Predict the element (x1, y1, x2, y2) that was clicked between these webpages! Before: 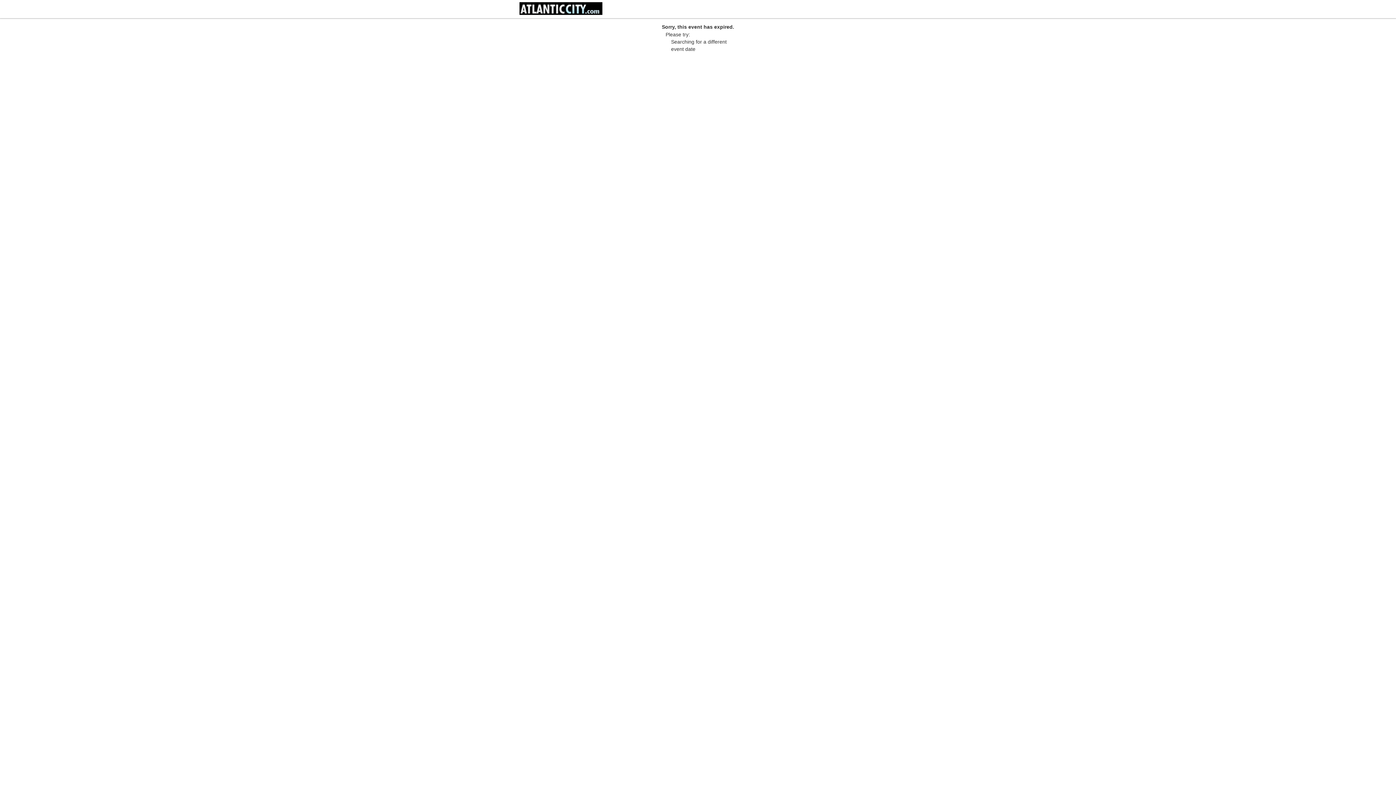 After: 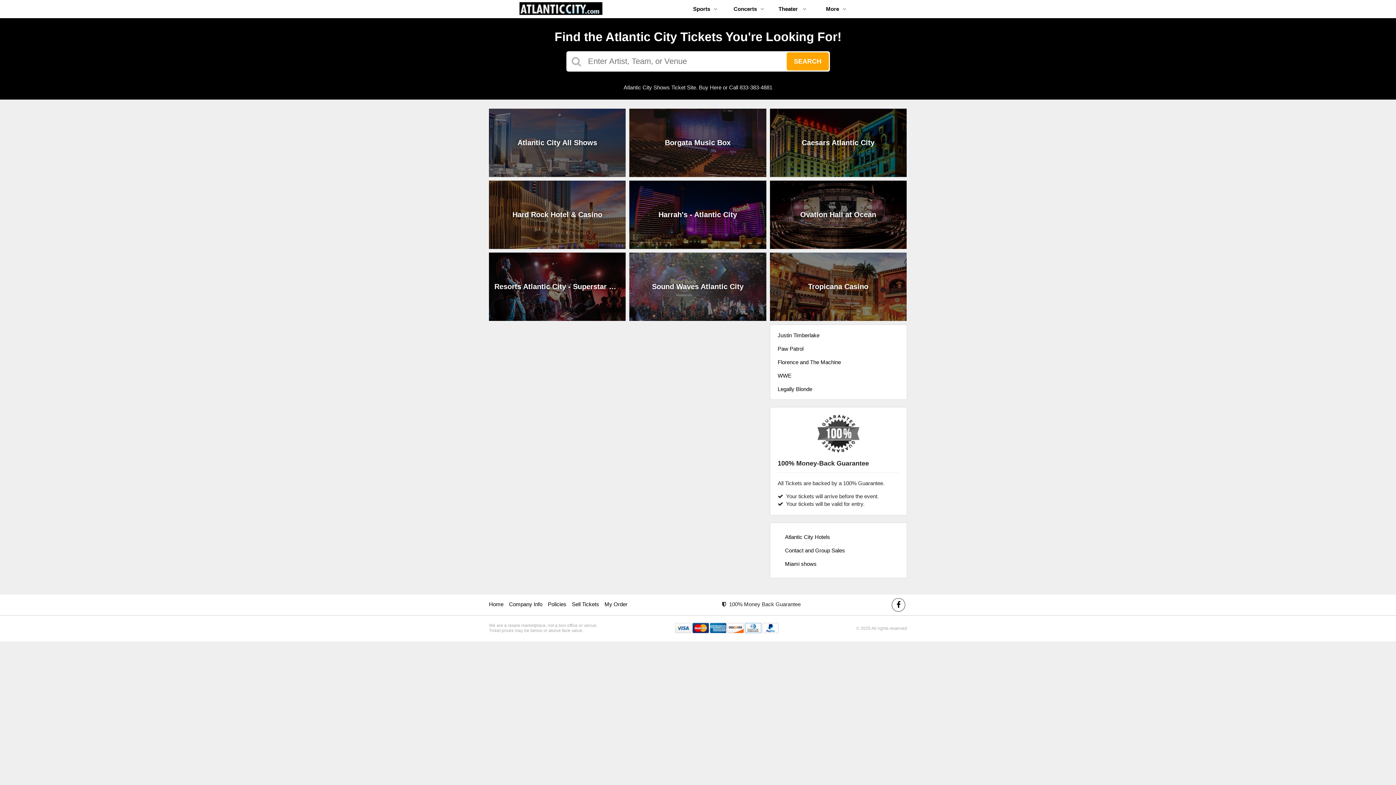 Action: bbox: (487, 13, 632, 19)